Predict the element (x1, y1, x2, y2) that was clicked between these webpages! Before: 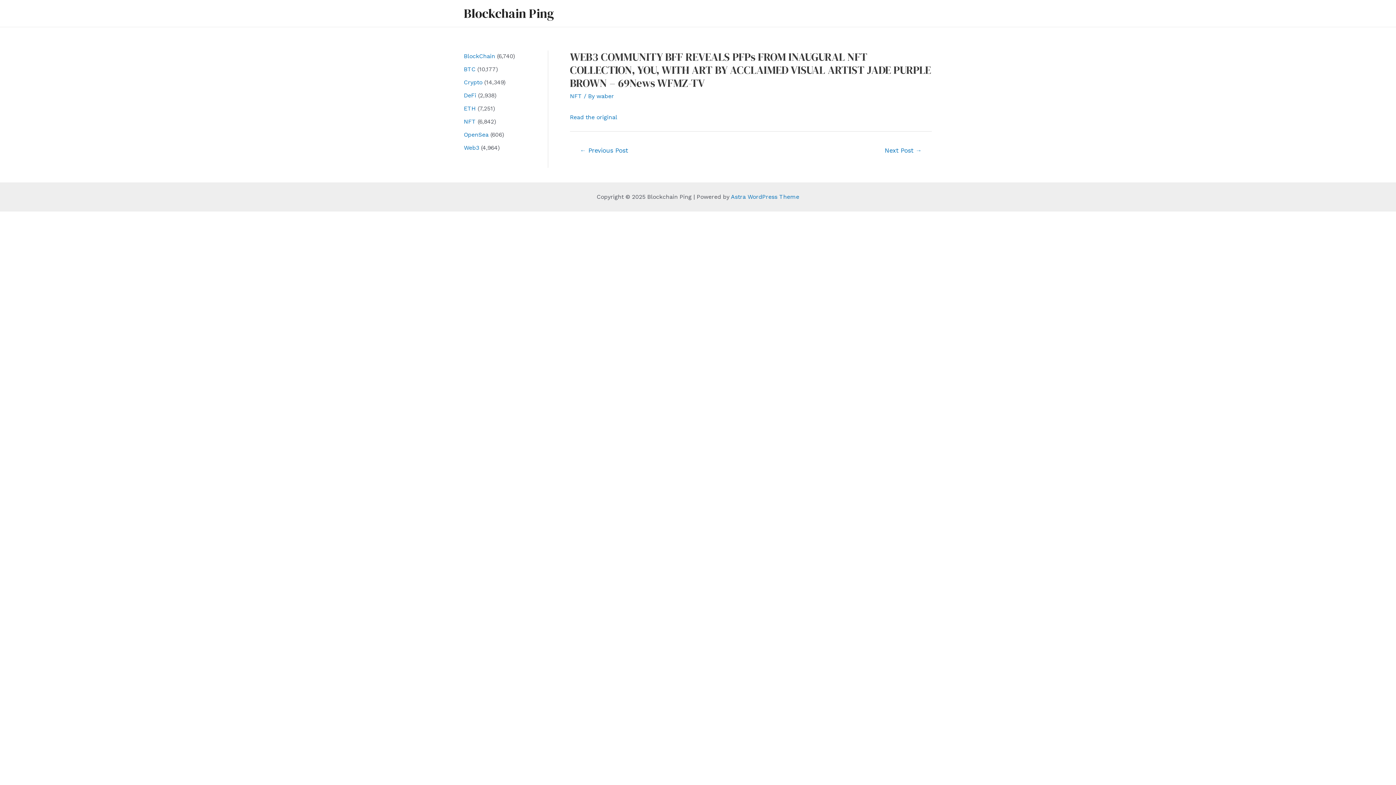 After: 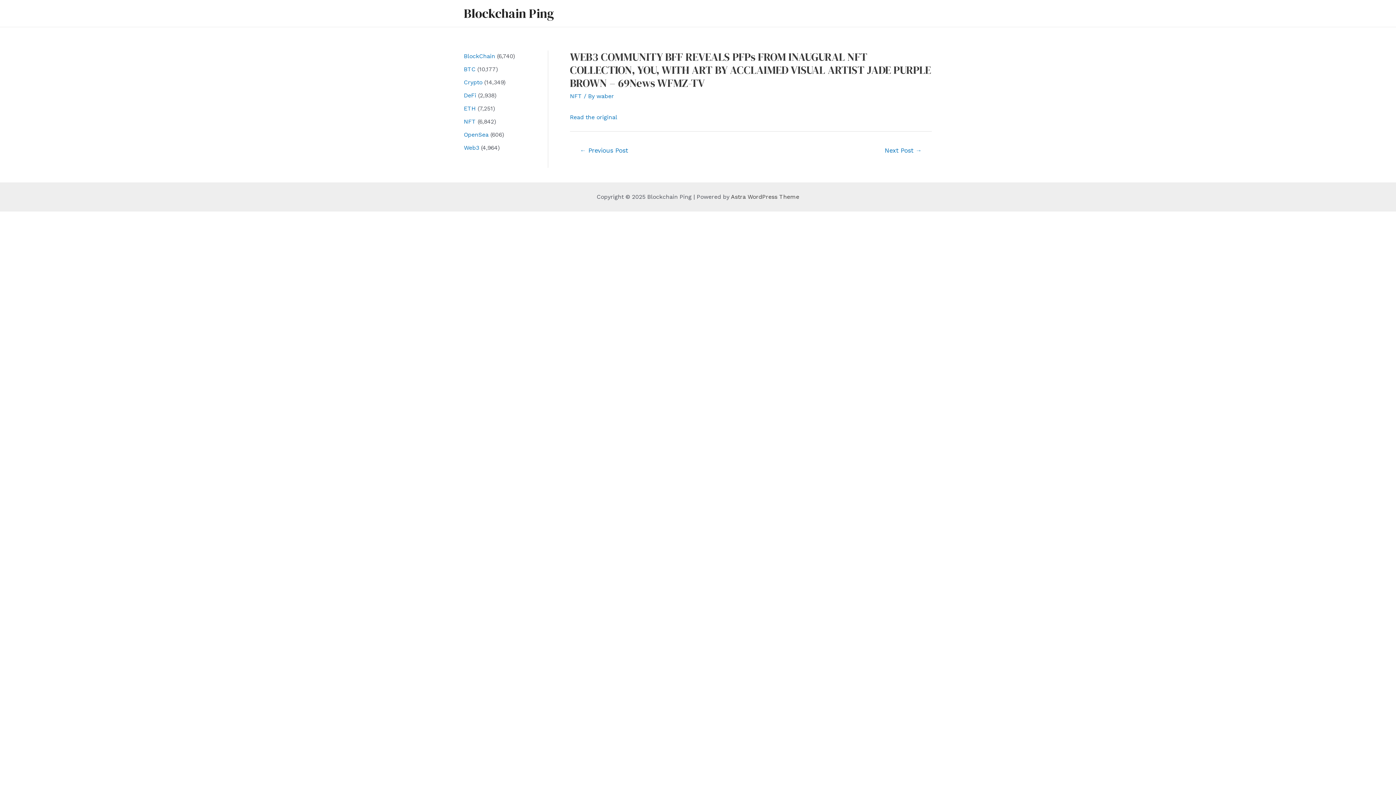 Action: label: Astra WordPress Theme bbox: (731, 193, 799, 200)